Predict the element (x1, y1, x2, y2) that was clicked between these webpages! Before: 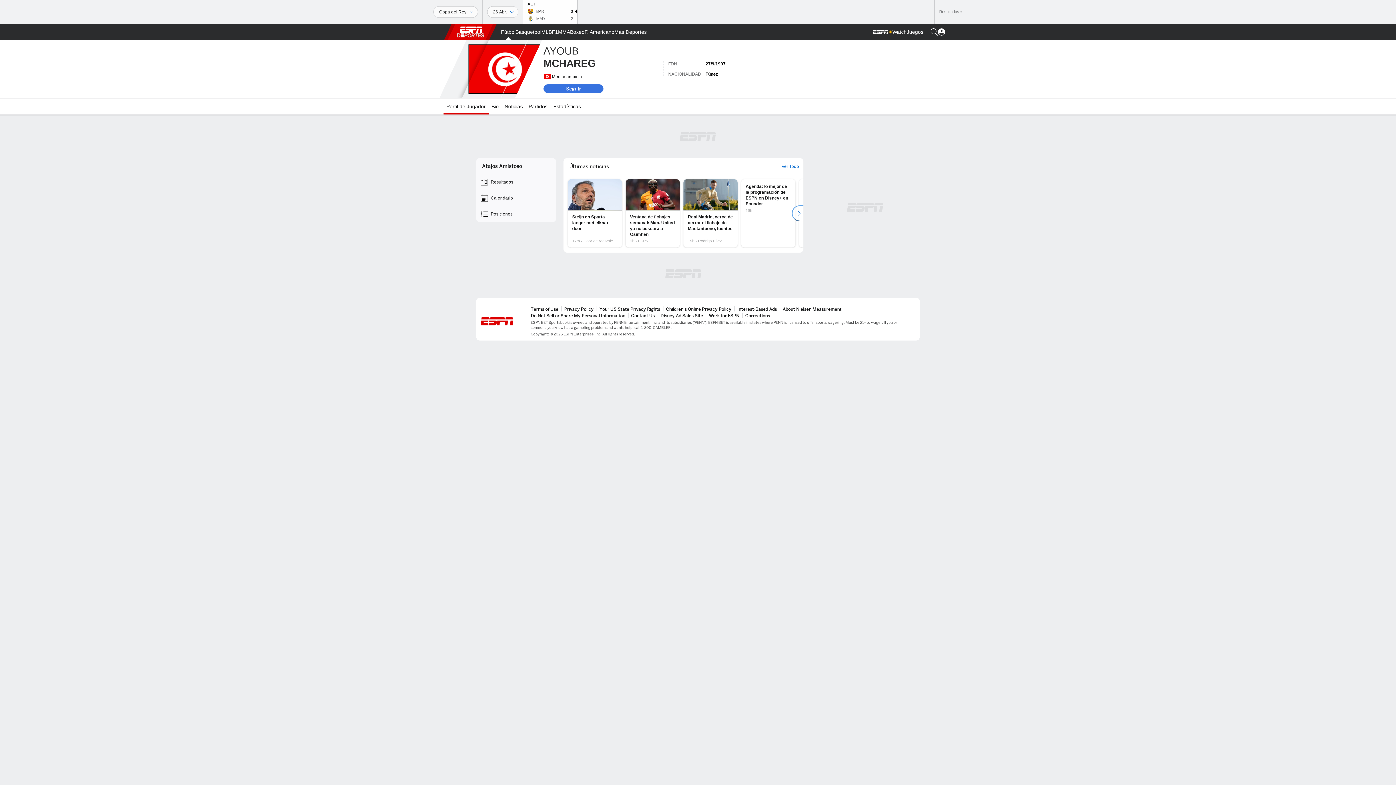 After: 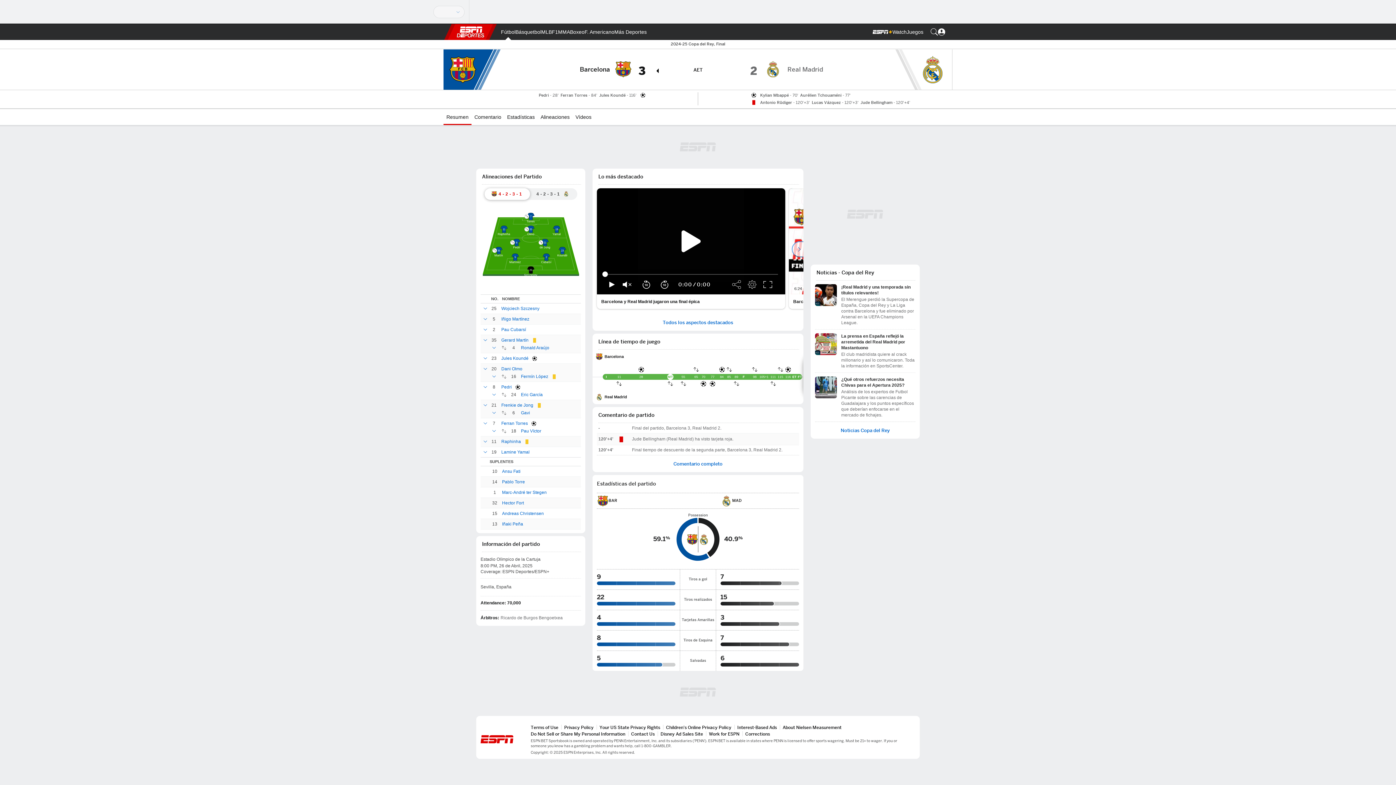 Action: bbox: (527, 8, 573, 21) label: BAR
3
MAD
2